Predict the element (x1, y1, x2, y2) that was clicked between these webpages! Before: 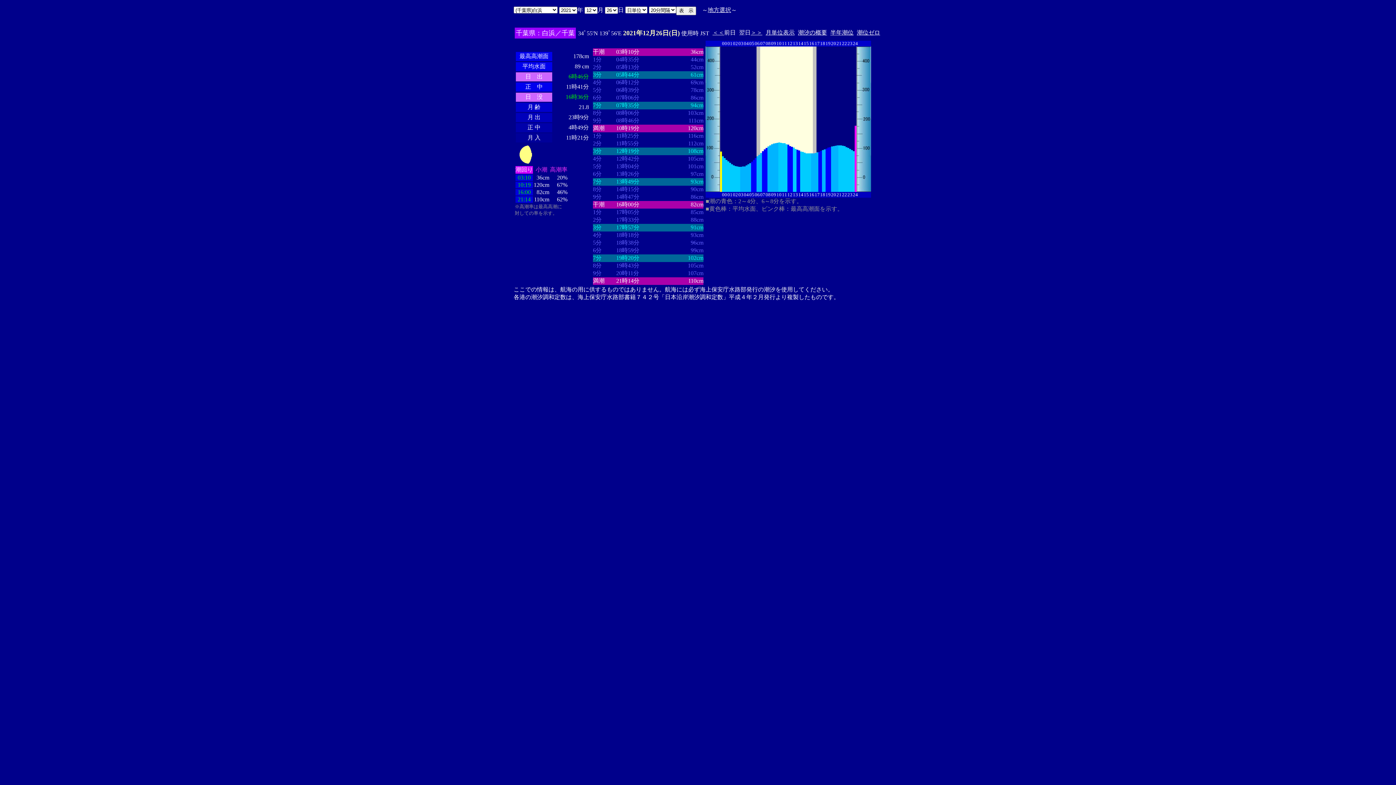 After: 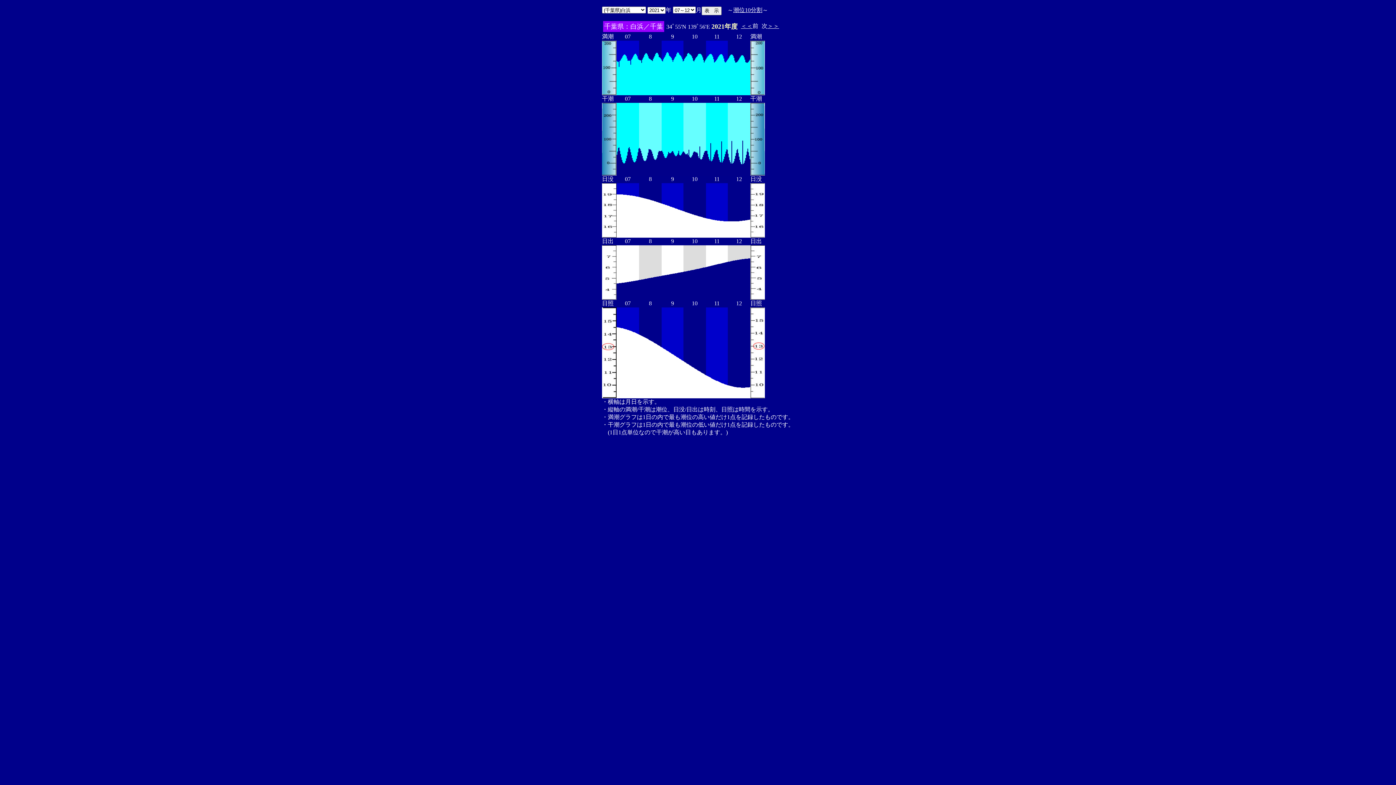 Action: label: 半年潮位 bbox: (830, 29, 853, 35)